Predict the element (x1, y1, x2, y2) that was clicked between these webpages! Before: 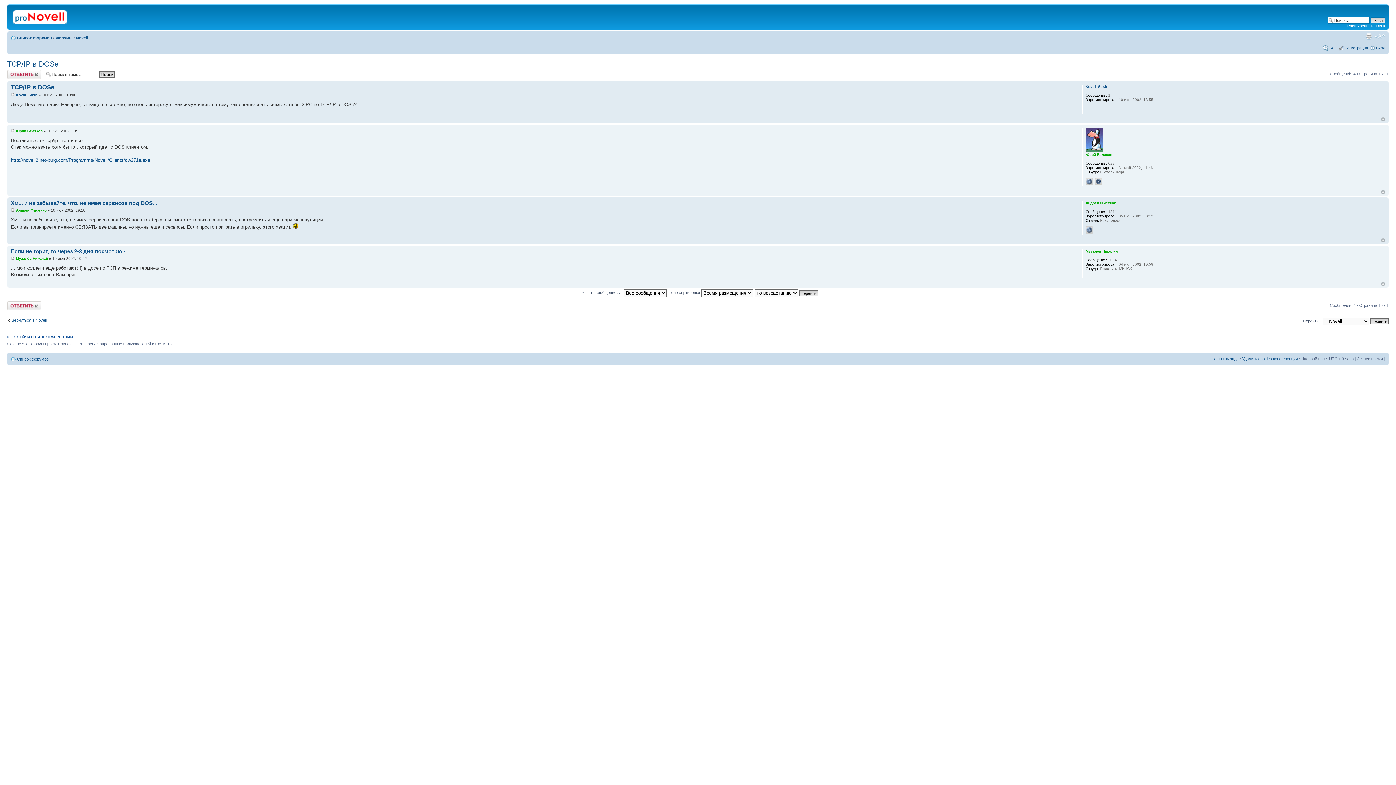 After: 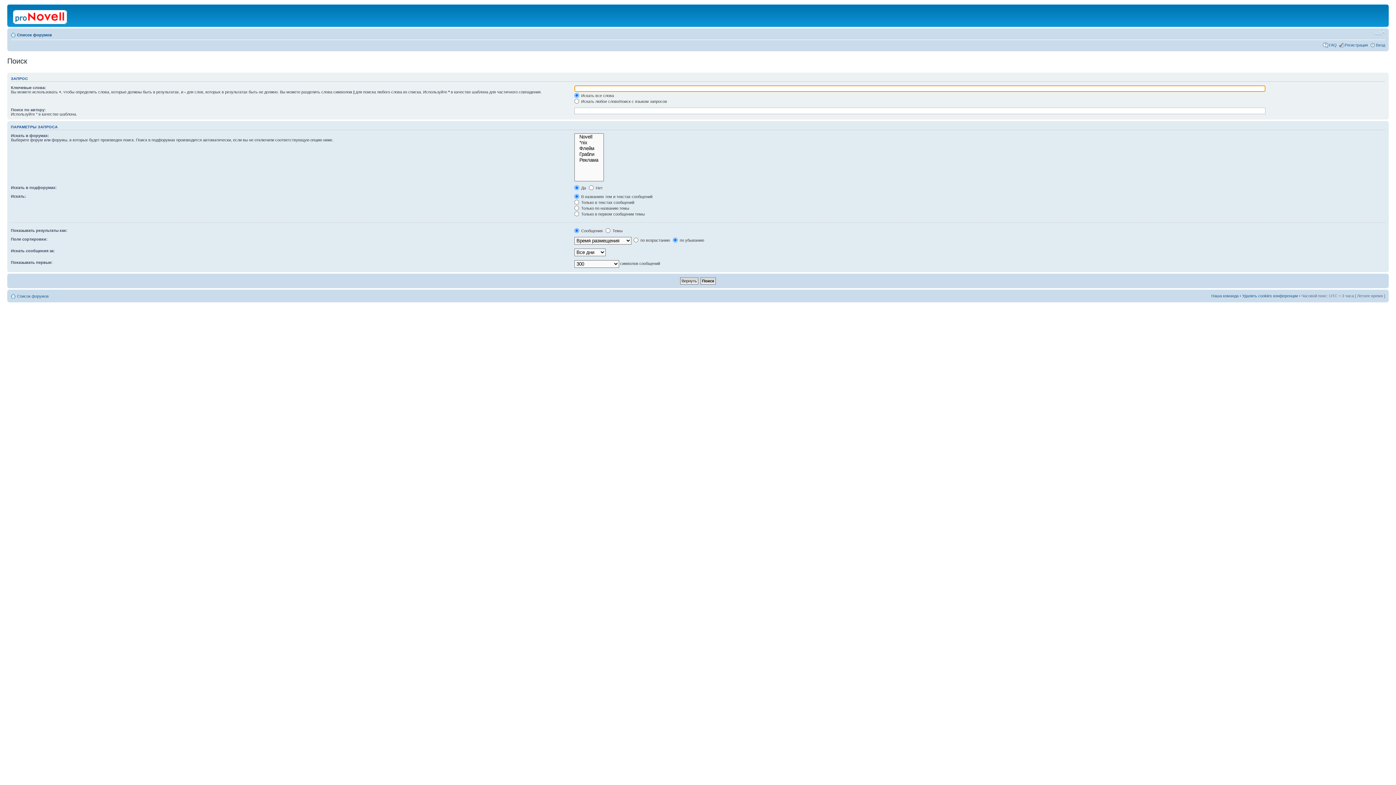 Action: bbox: (1347, 23, 1385, 28) label: Расширенный поиск